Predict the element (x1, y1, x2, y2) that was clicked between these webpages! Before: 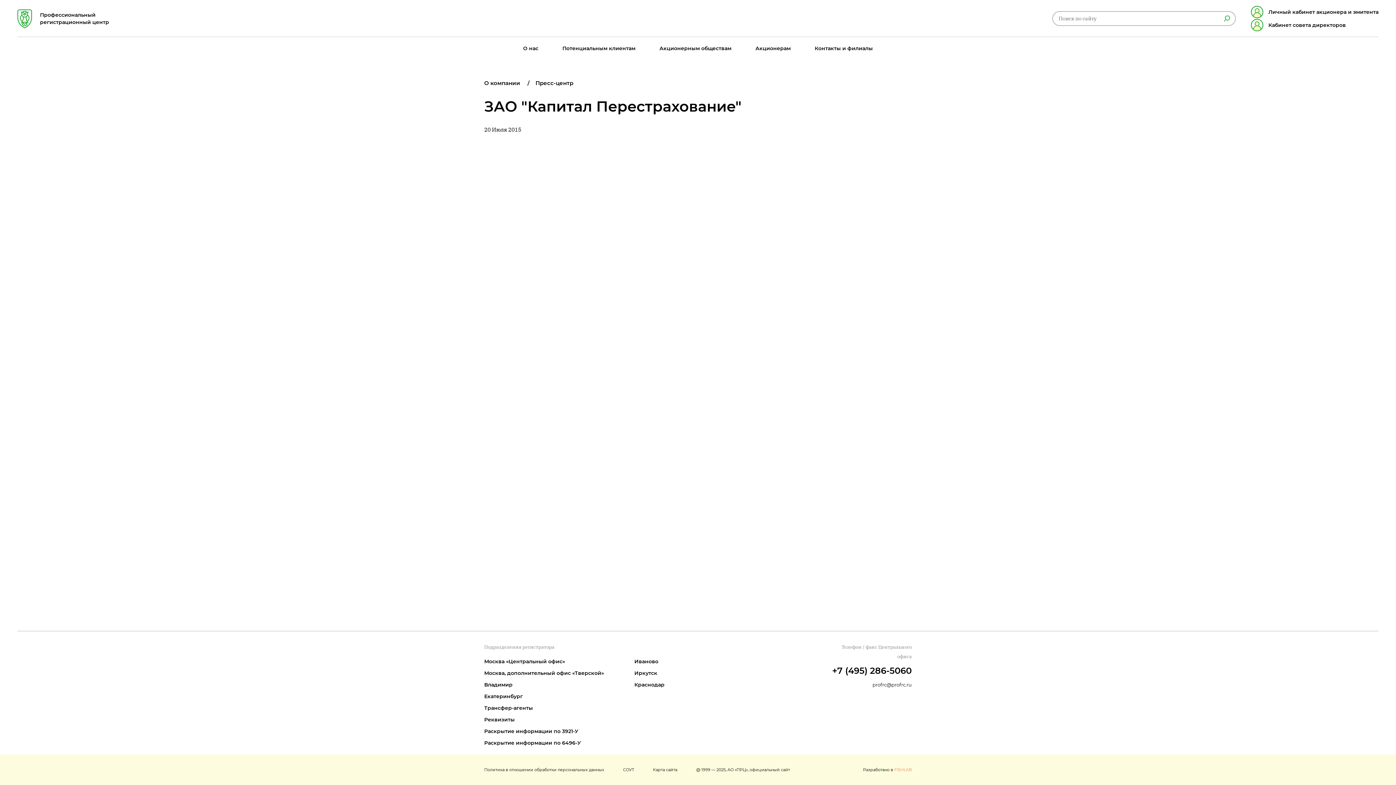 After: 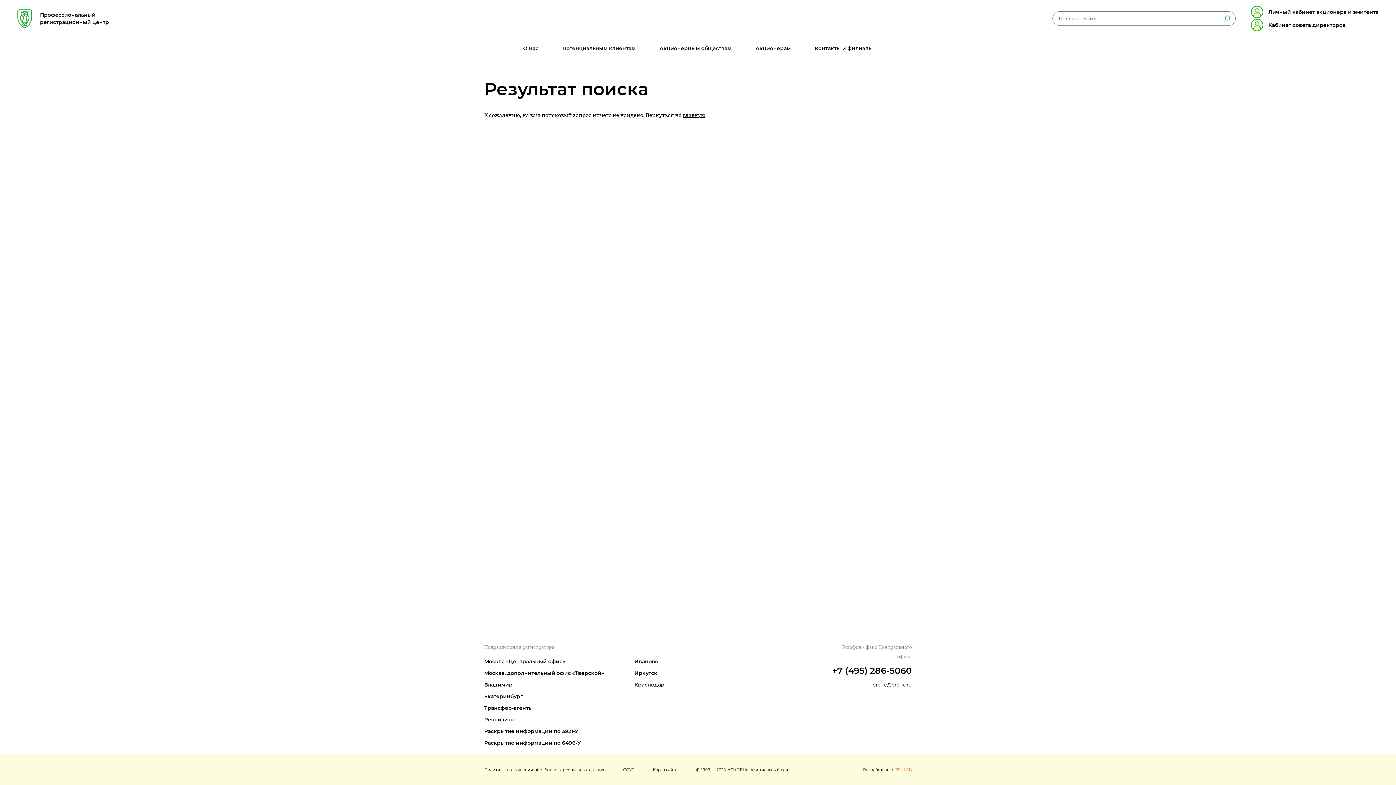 Action: bbox: (1220, 11, 1234, 25) label: Найти